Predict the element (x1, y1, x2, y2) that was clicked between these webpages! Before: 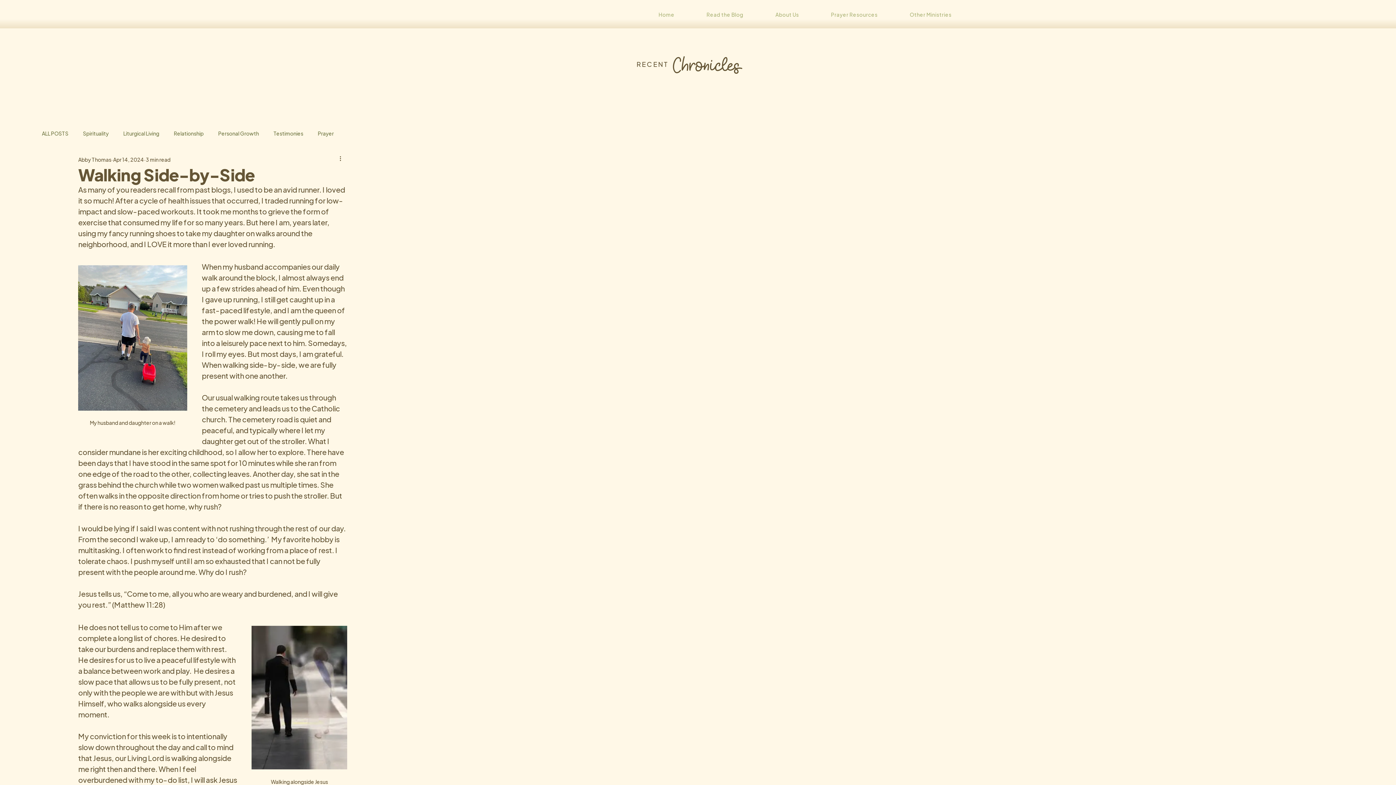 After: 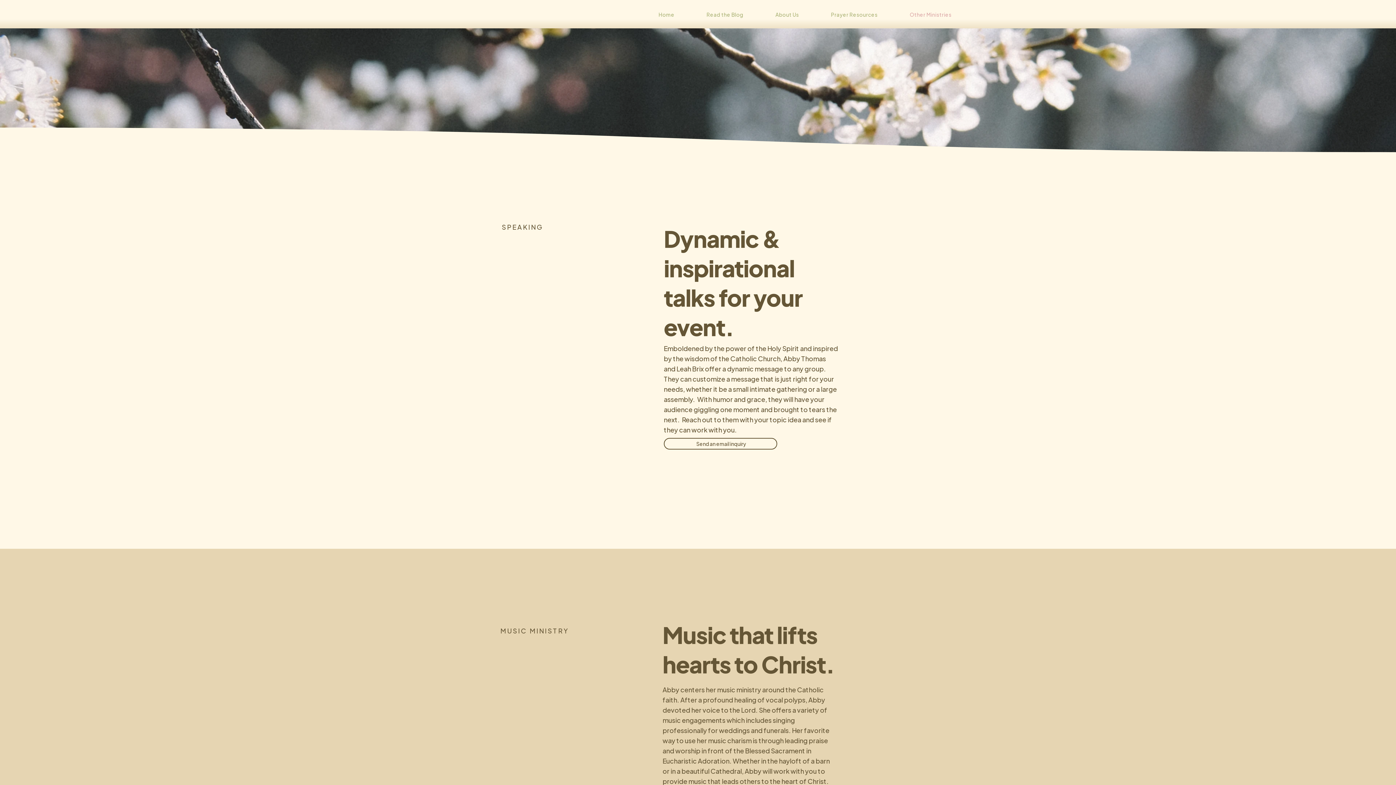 Action: bbox: (895, 6, 966, 22) label: Other Ministries